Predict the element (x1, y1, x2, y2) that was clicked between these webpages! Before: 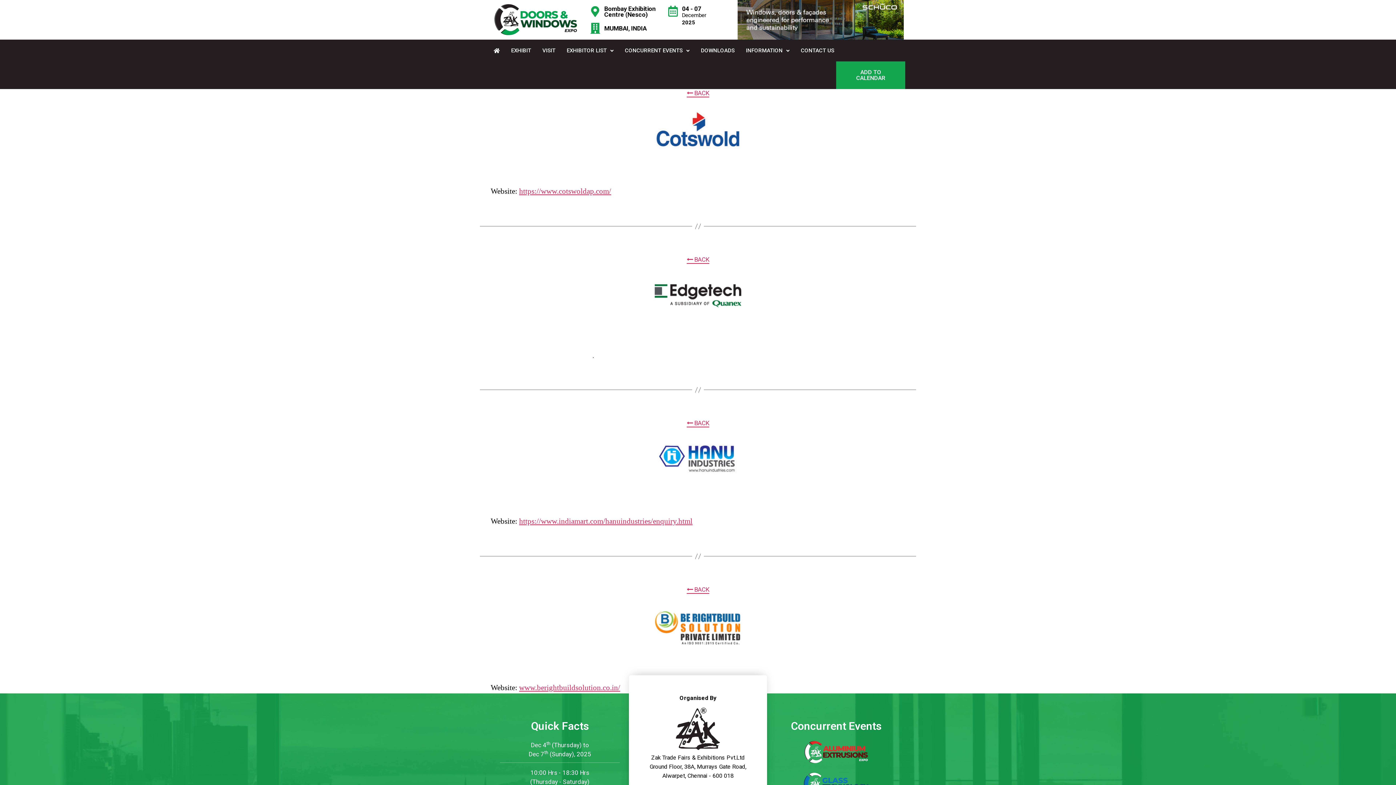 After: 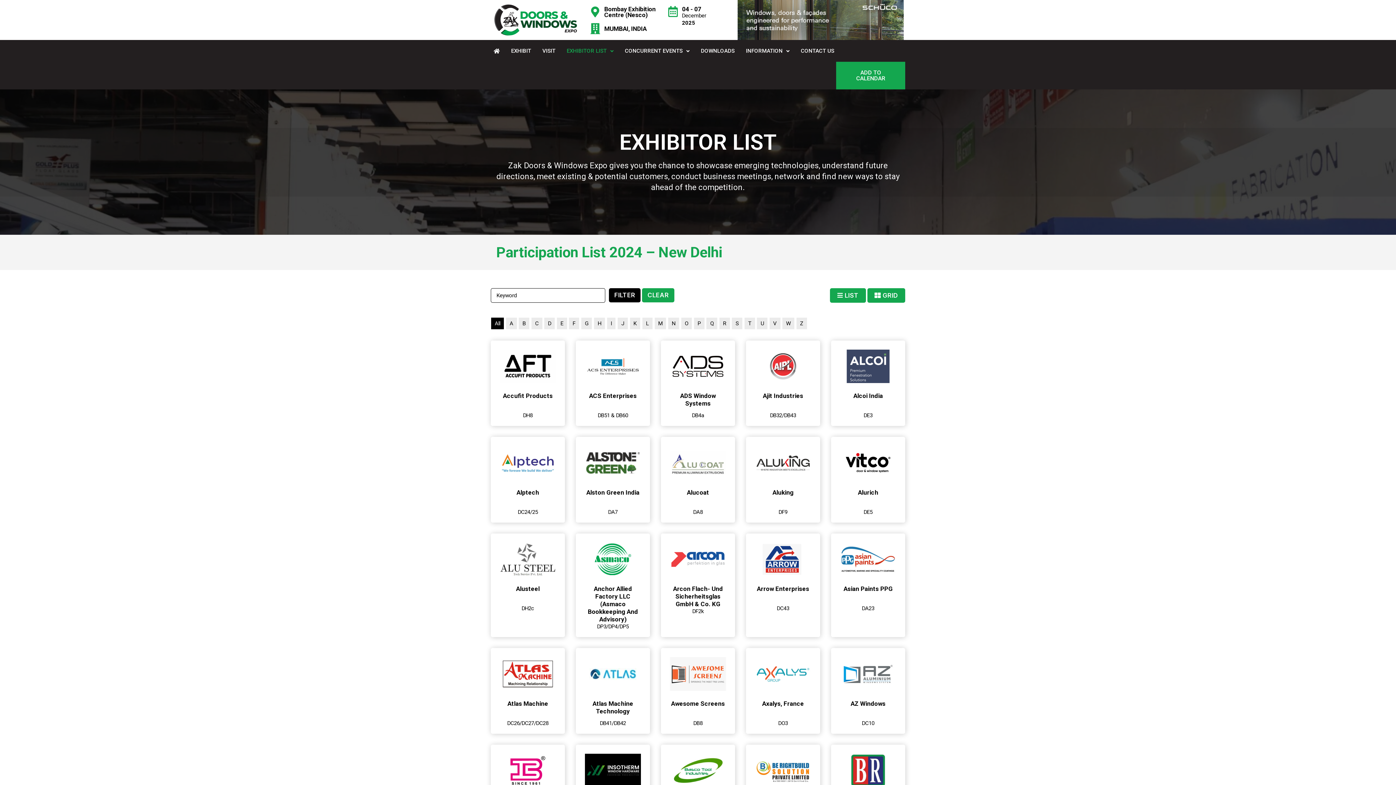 Action: label:  BACK bbox: (687, 586, 709, 594)